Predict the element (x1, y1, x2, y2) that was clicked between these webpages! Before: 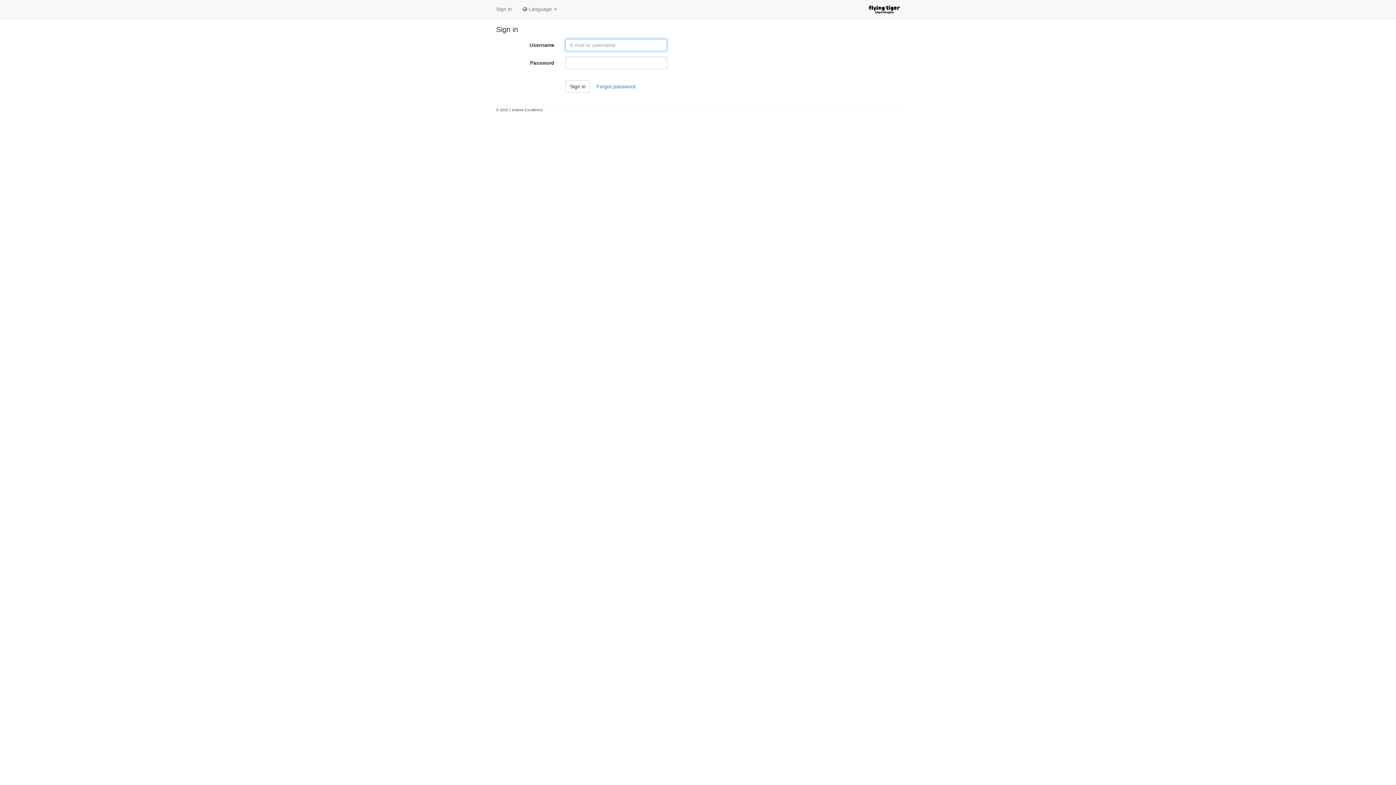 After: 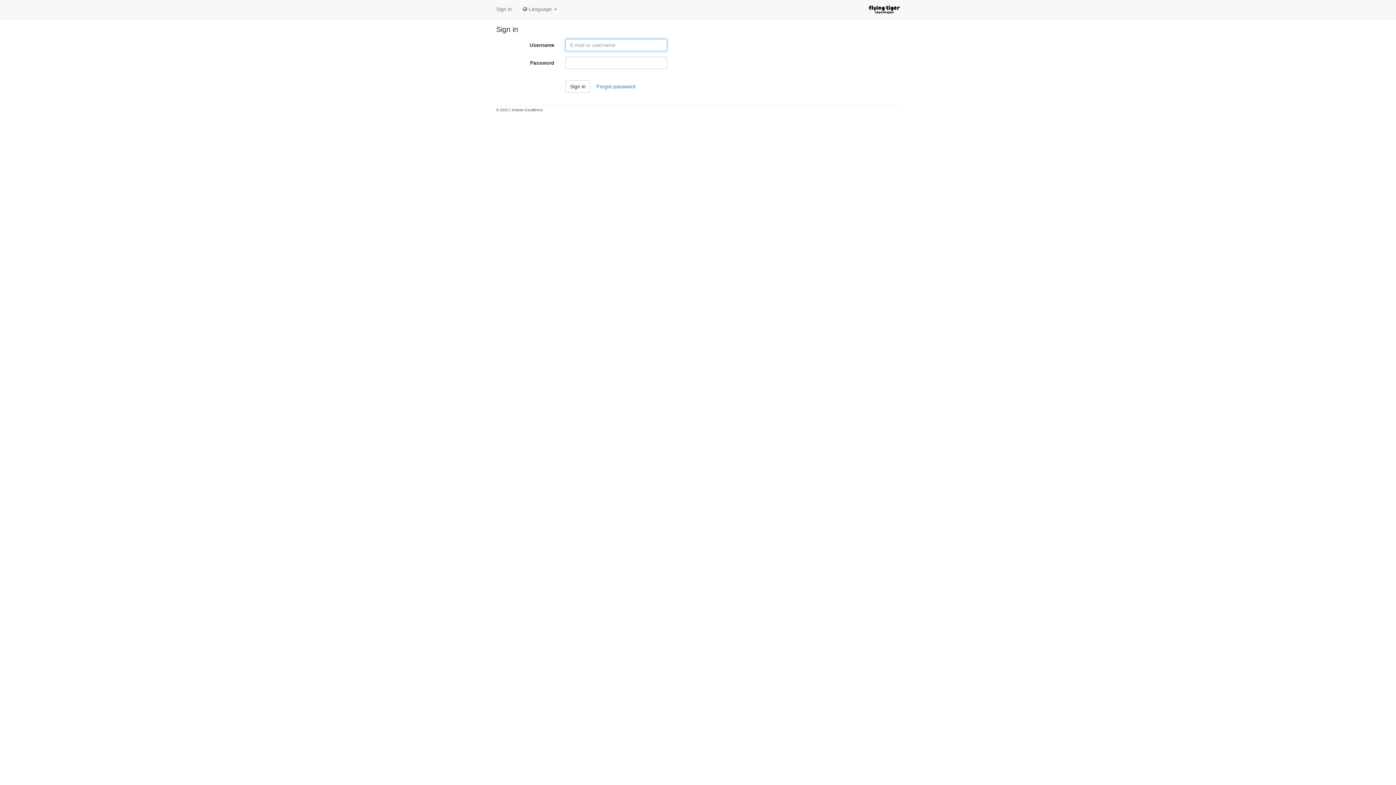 Action: bbox: (869, 6, 900, 12)